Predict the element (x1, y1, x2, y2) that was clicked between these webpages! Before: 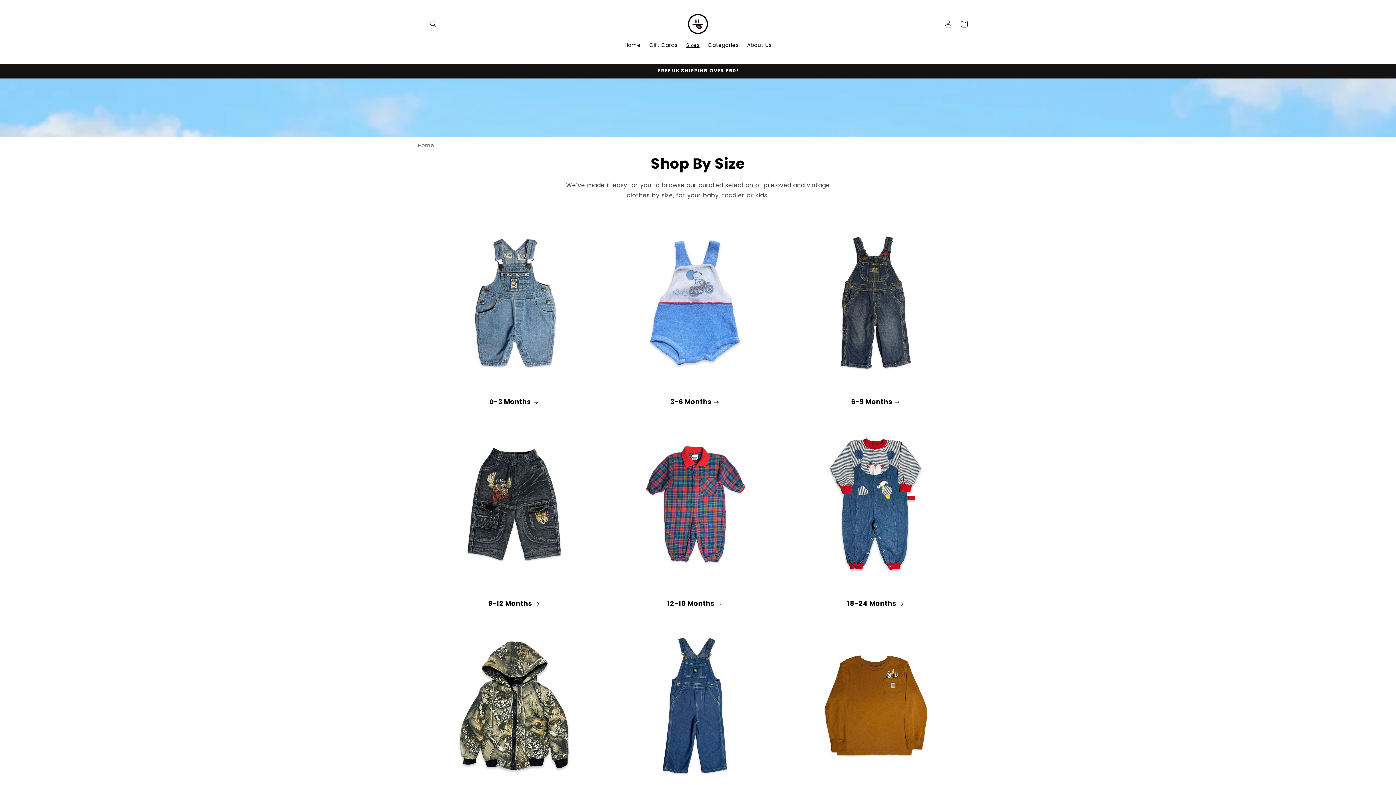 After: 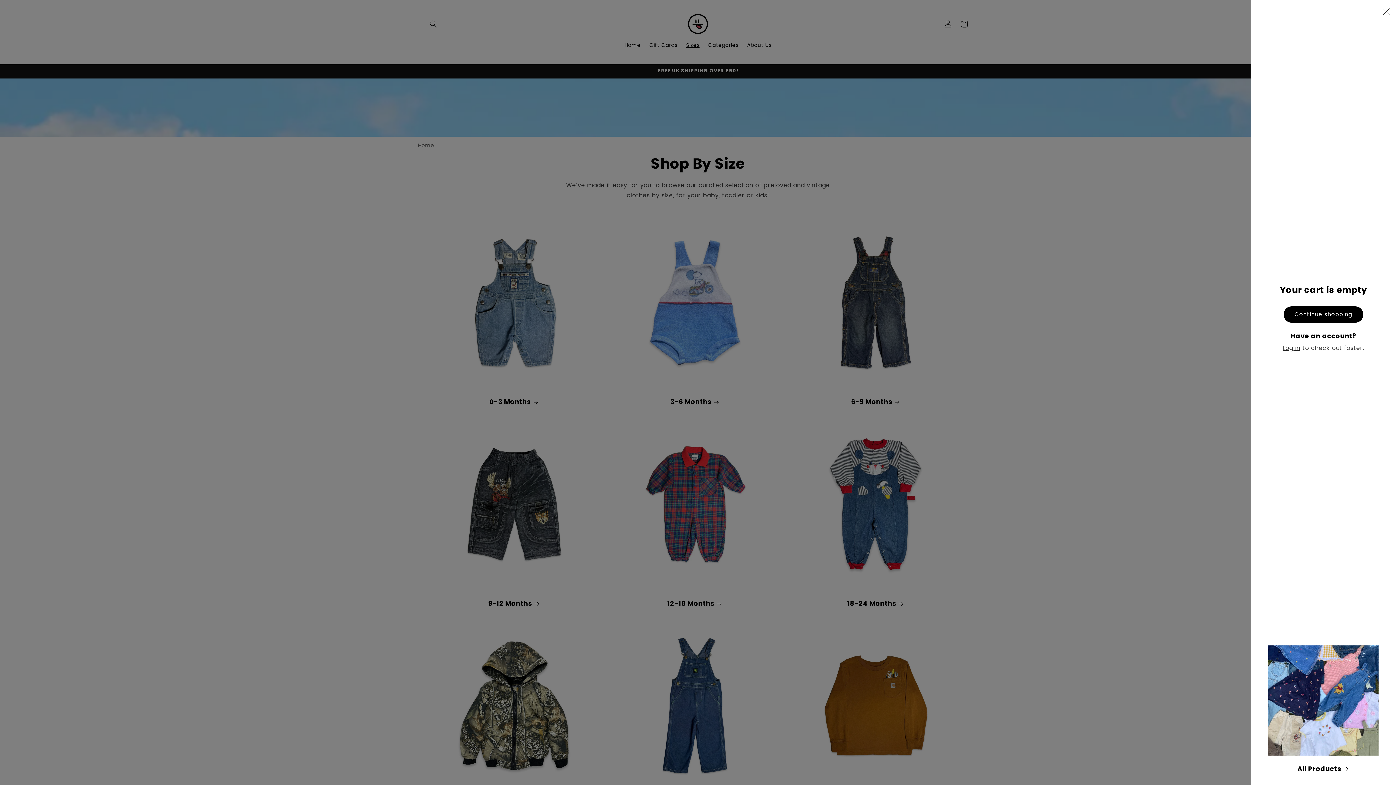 Action: bbox: (956, 15, 972, 31) label: Cart